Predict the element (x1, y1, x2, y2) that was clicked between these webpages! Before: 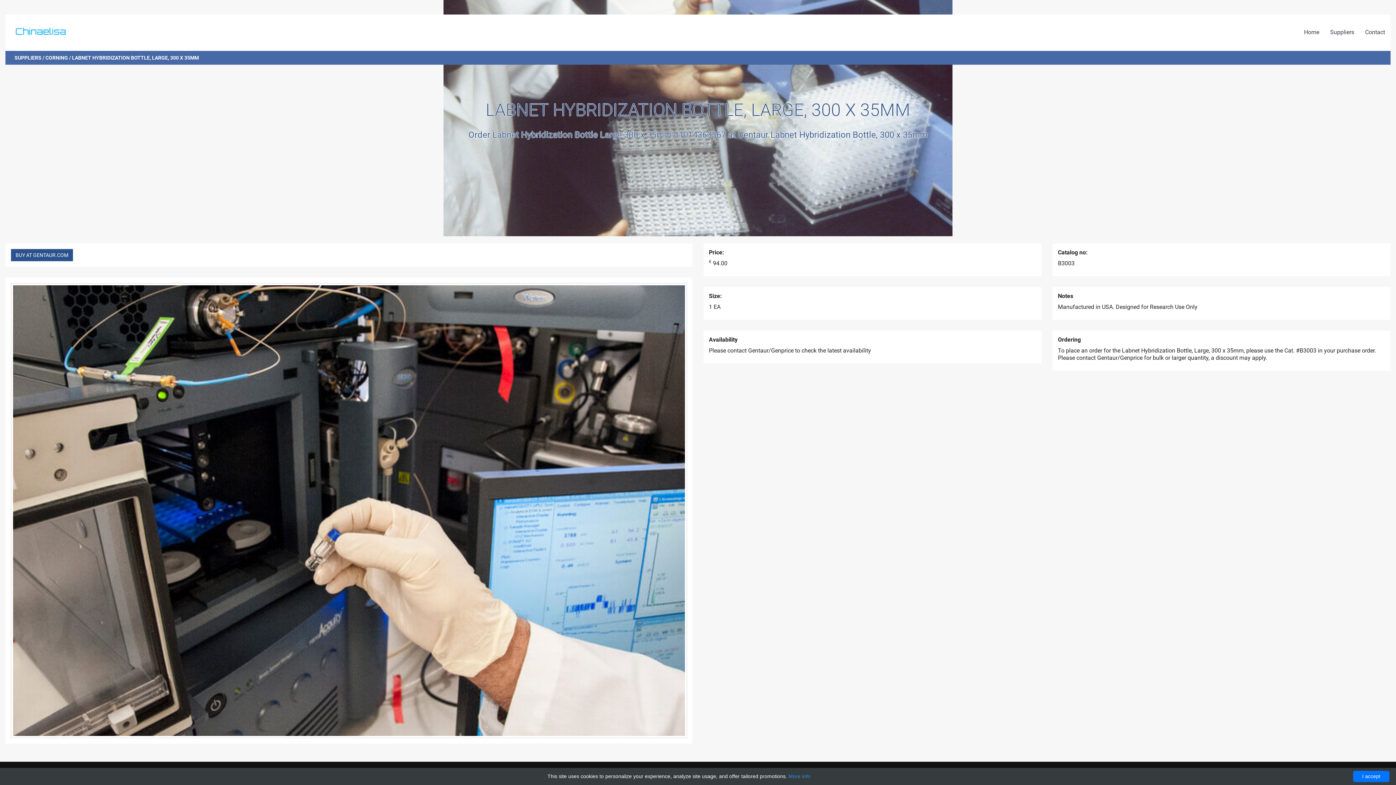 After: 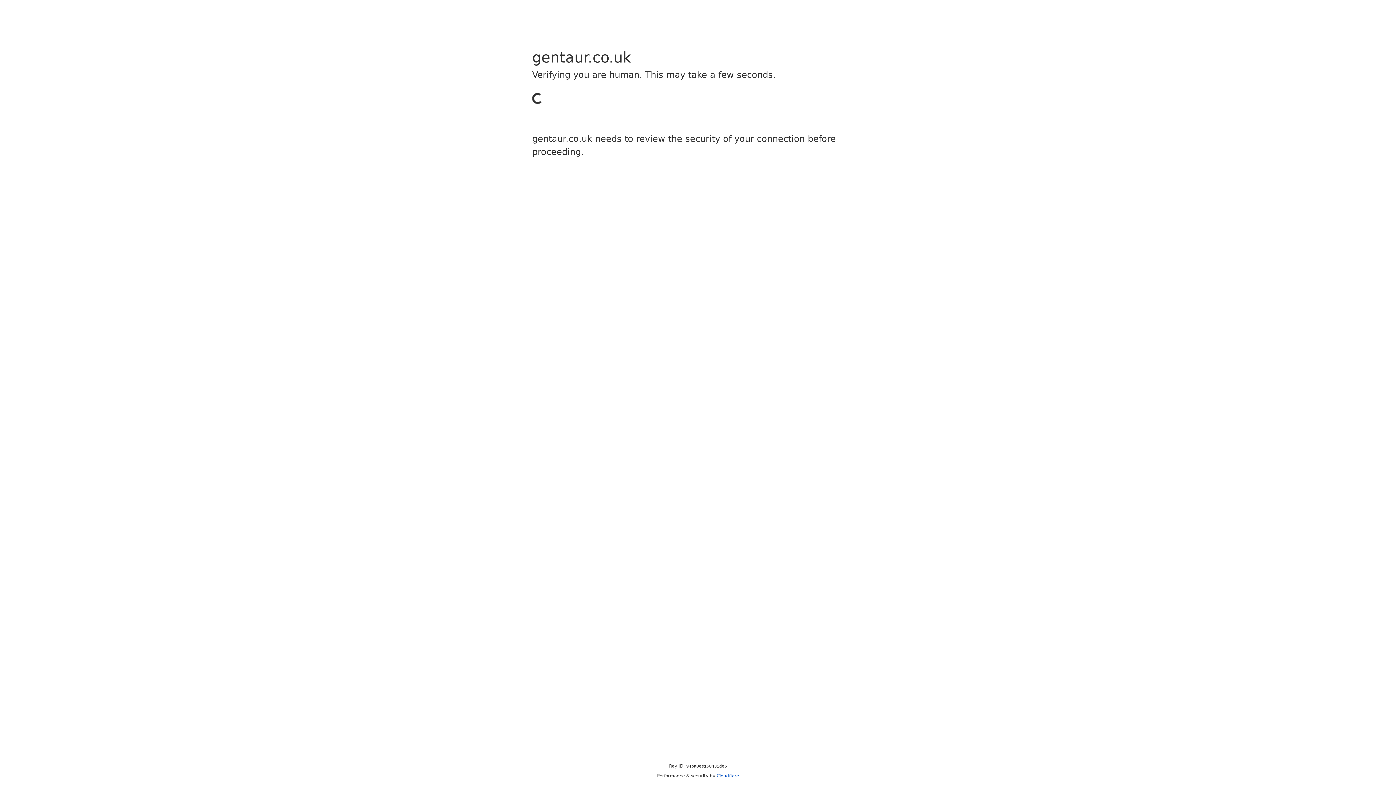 Action: label: BUY AT GENTAUR.COM bbox: (10, 249, 73, 261)